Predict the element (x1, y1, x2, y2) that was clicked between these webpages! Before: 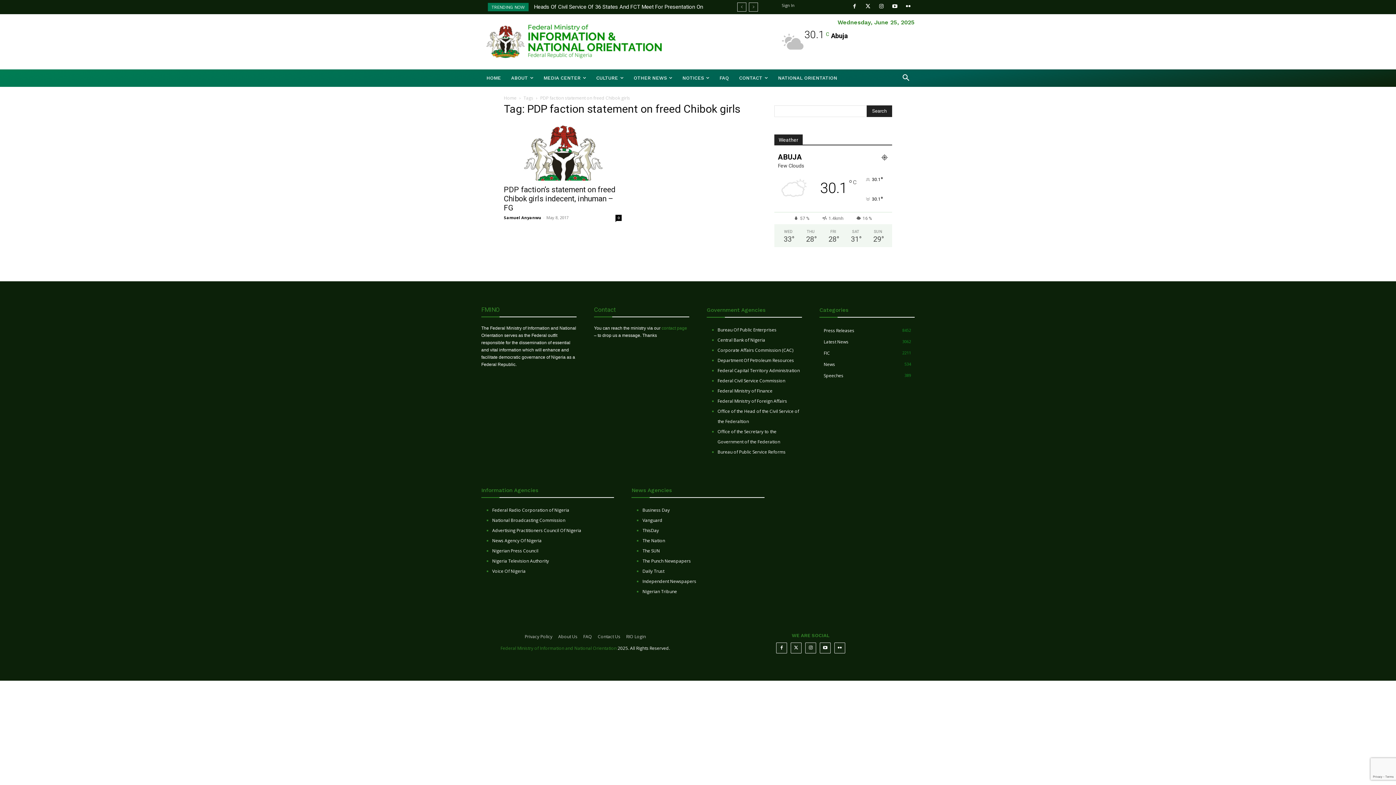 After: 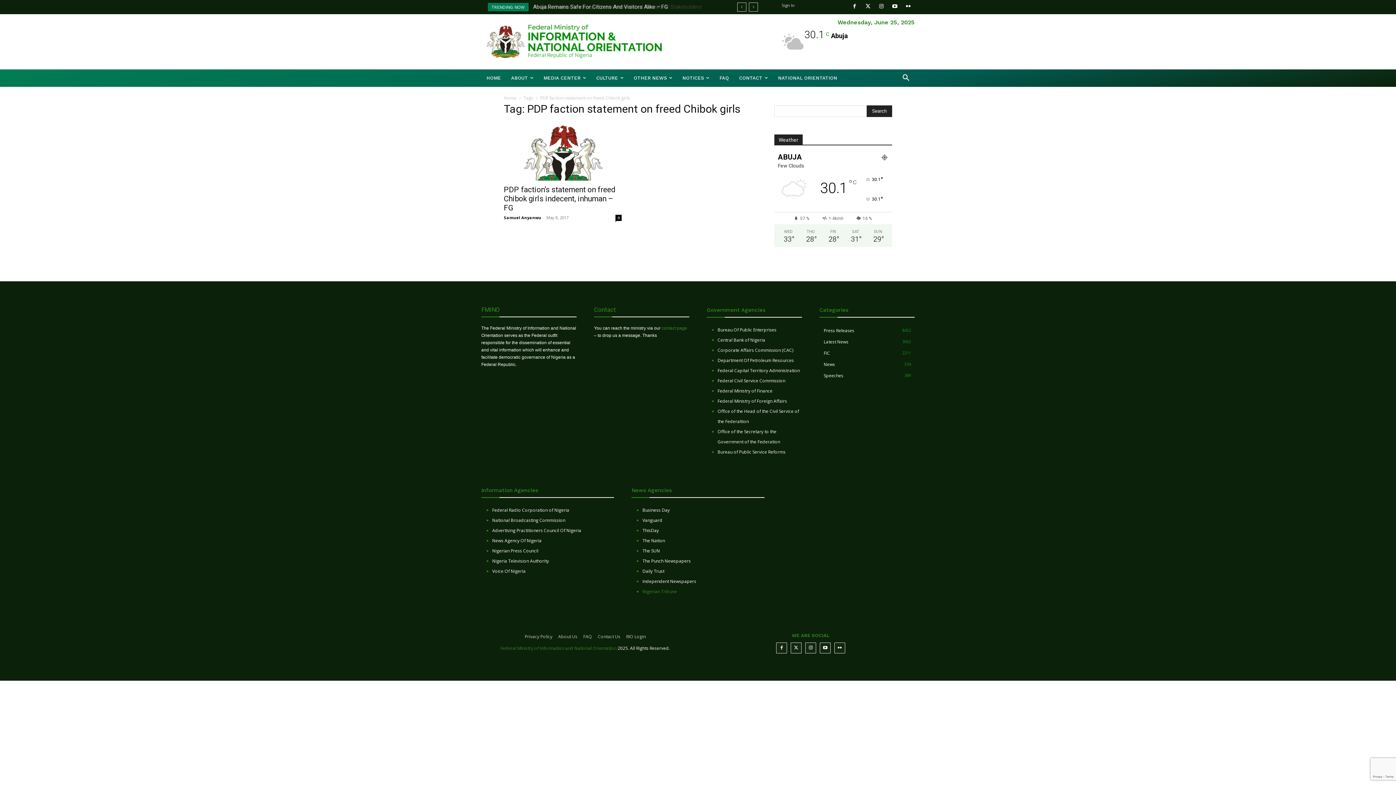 Action: label: Nigerian Tribune bbox: (642, 586, 764, 597)